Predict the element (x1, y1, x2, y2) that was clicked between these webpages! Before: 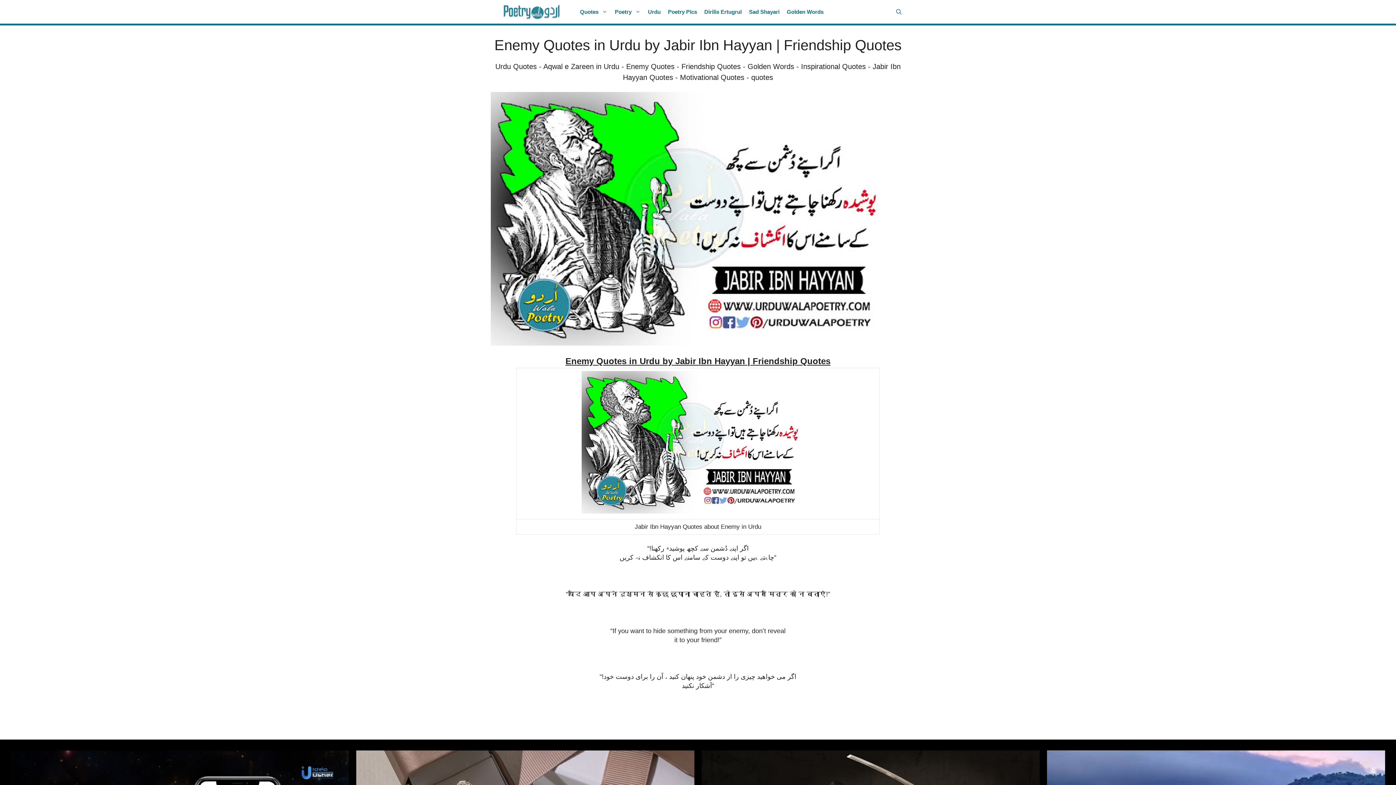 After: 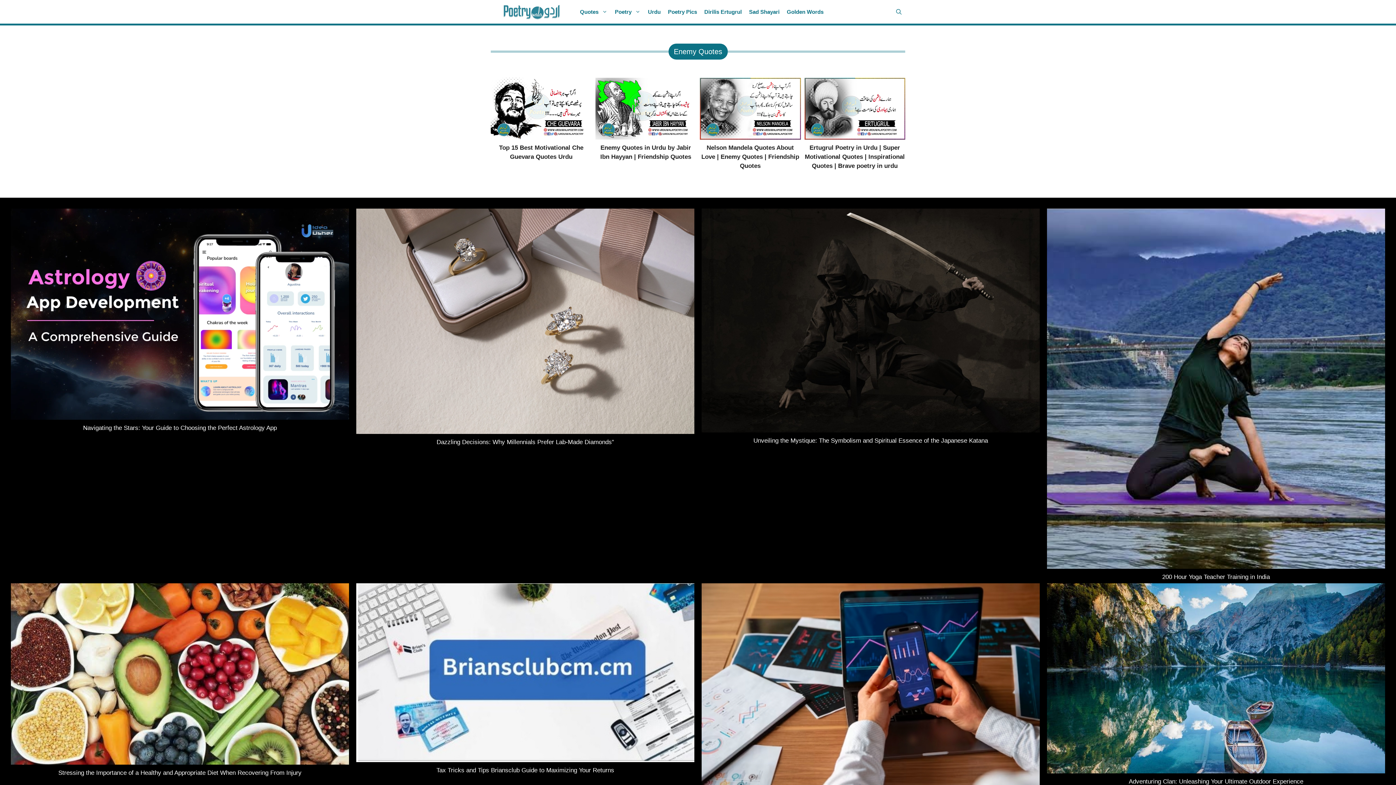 Action: bbox: (626, 62, 674, 70) label: Enemy Quotes